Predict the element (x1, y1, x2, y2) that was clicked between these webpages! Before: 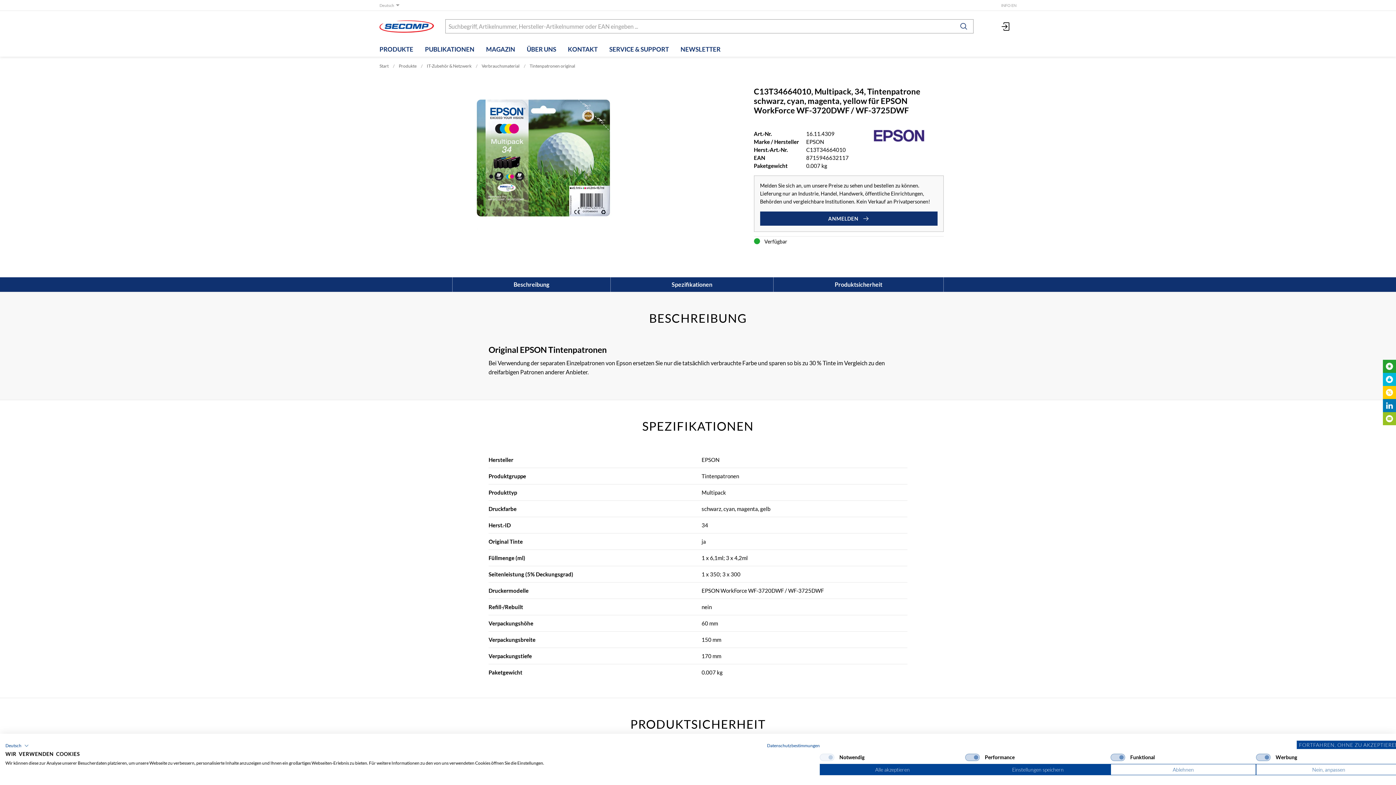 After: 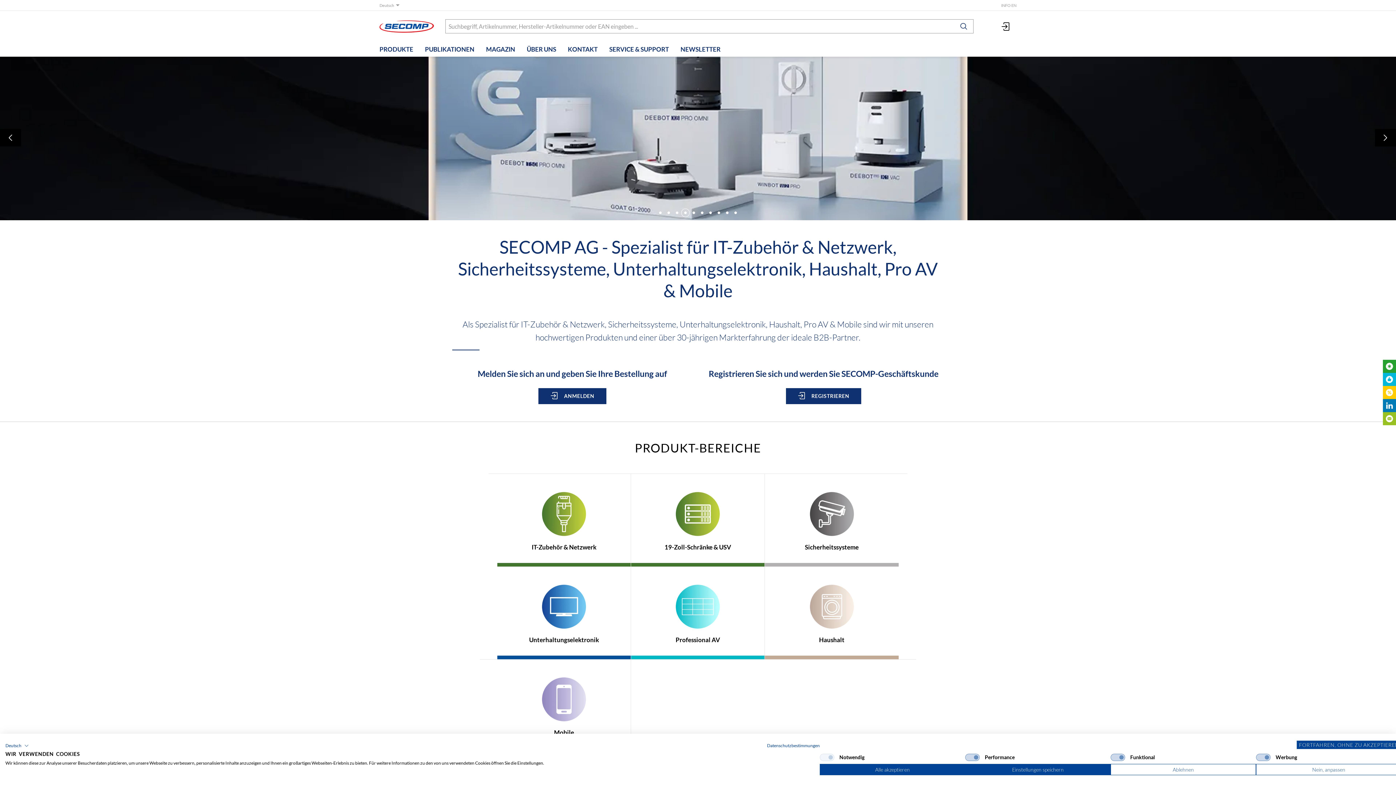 Action: bbox: (379, 20, 434, 32)